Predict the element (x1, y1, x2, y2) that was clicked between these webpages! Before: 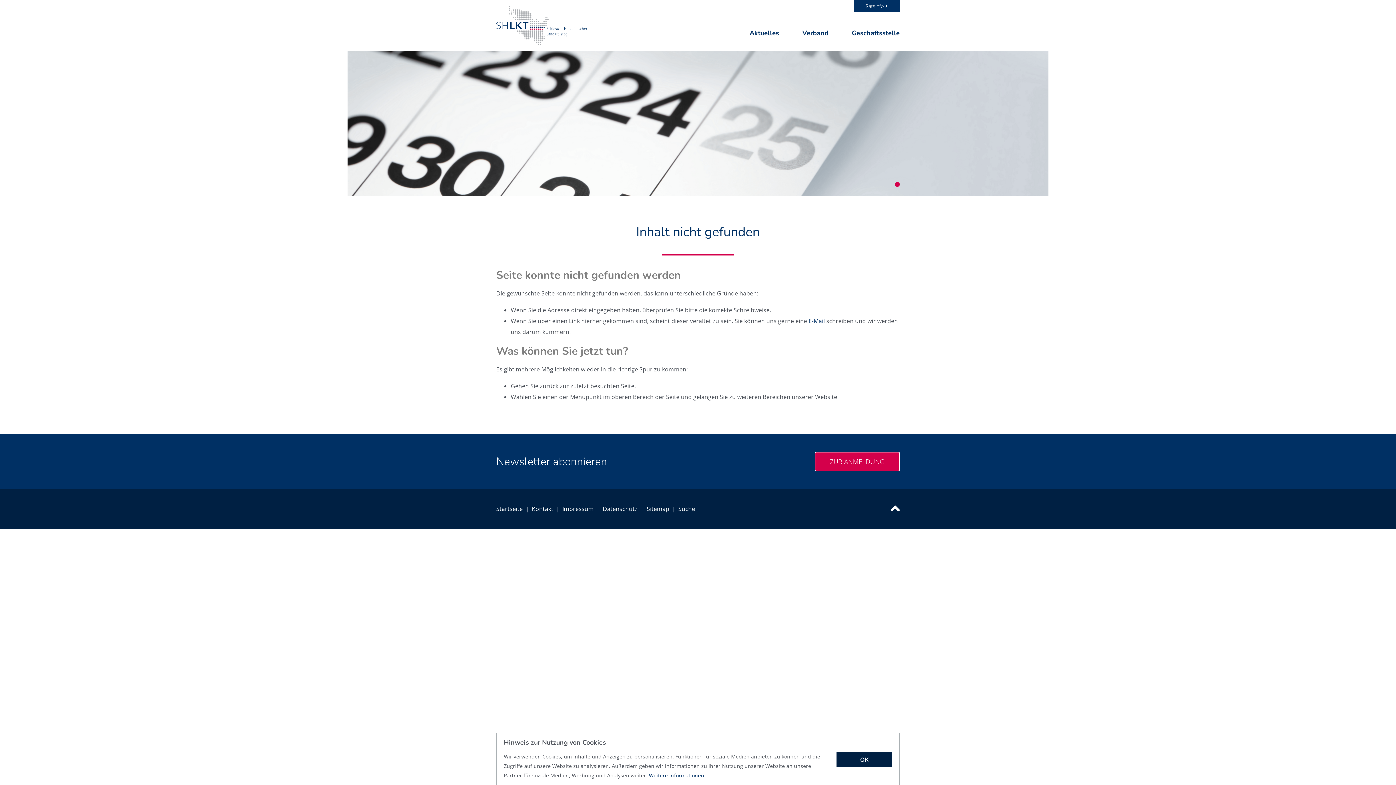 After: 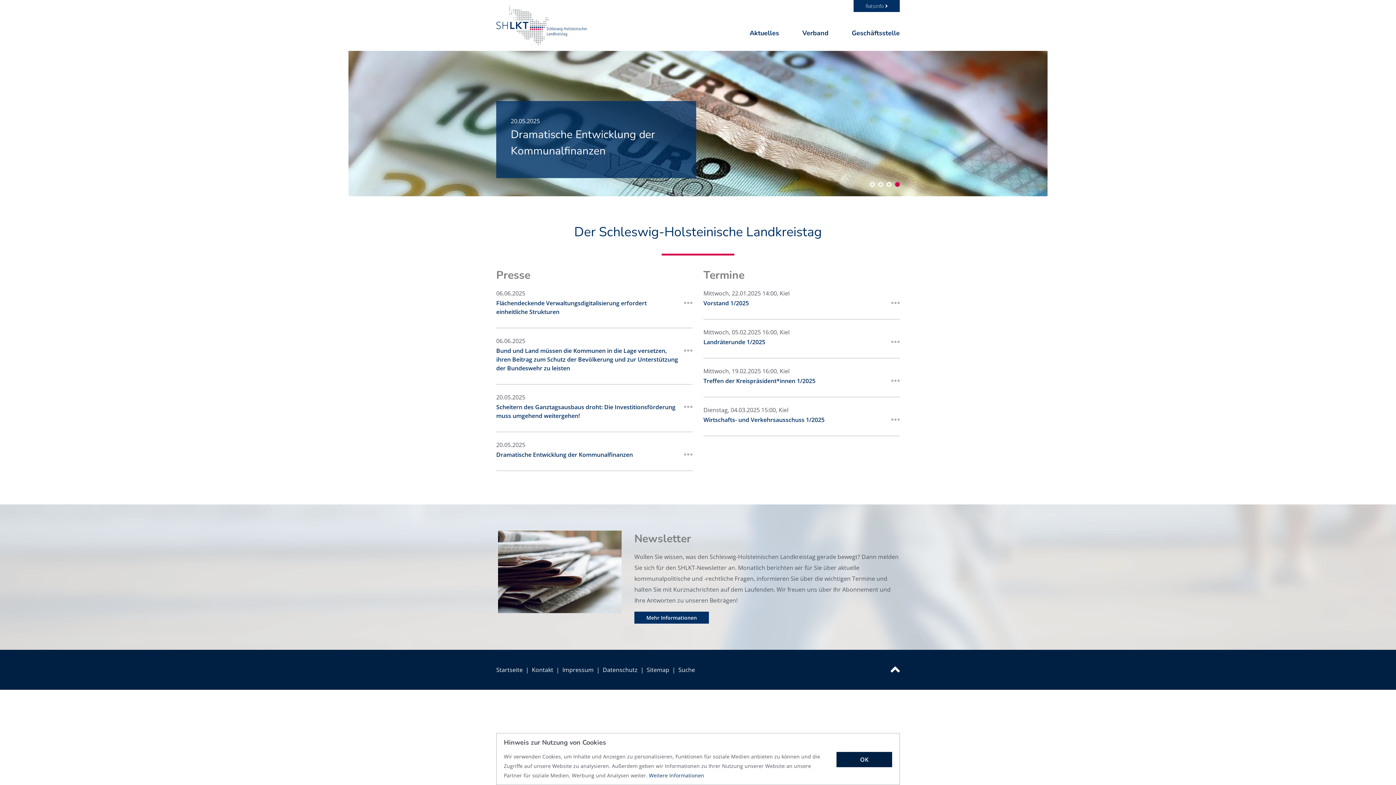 Action: bbox: (496, 505, 522, 513) label: Startseite